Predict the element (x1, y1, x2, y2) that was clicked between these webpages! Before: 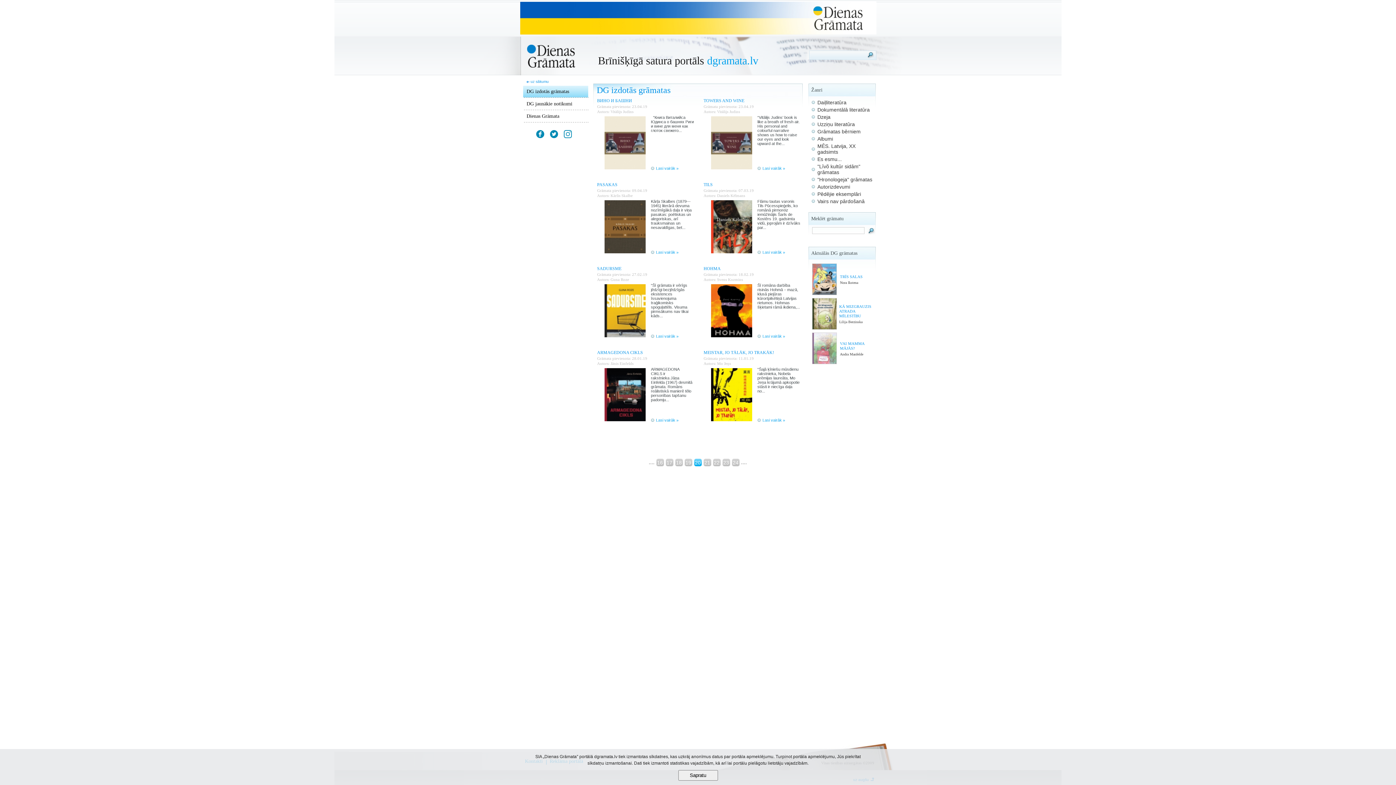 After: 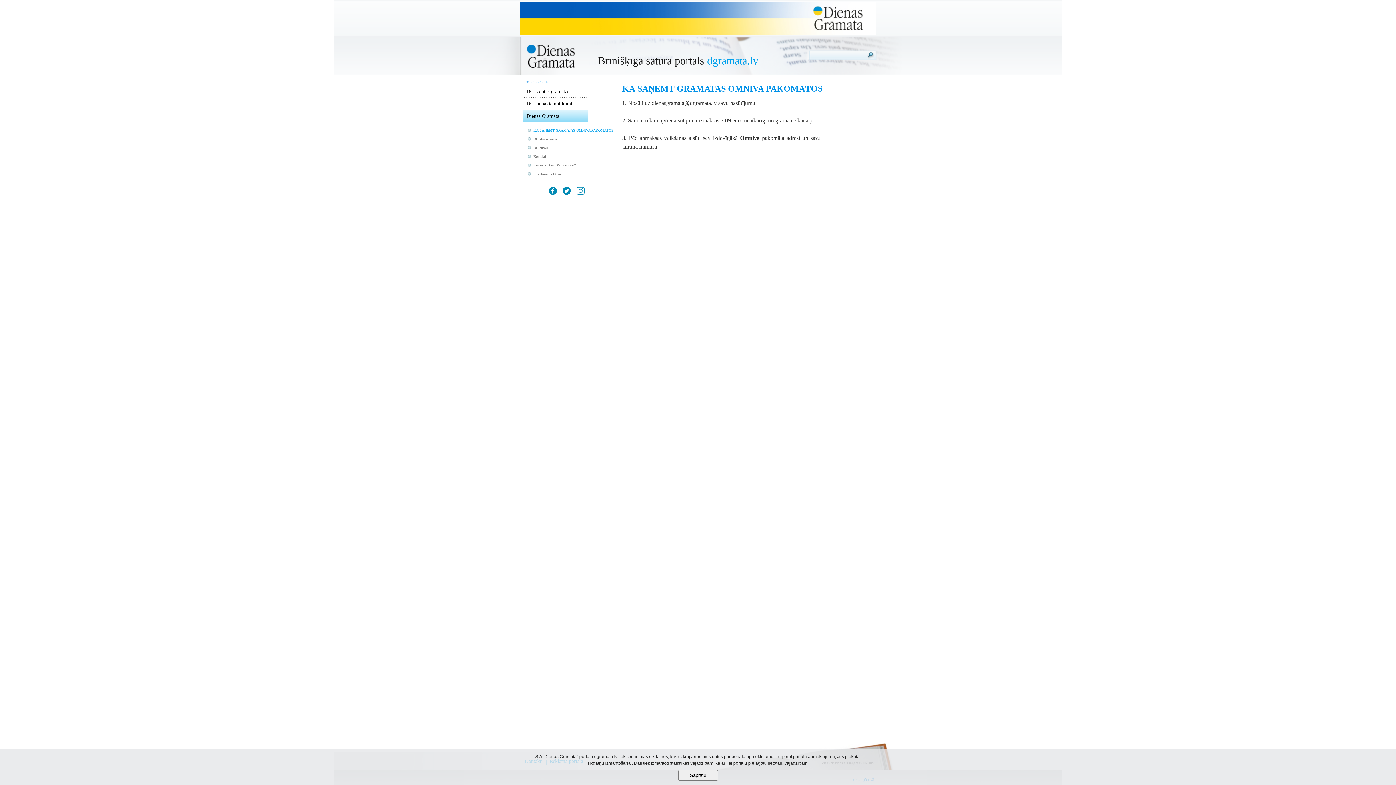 Action: label: Dienas Grāmata bbox: (523, 110, 588, 122)